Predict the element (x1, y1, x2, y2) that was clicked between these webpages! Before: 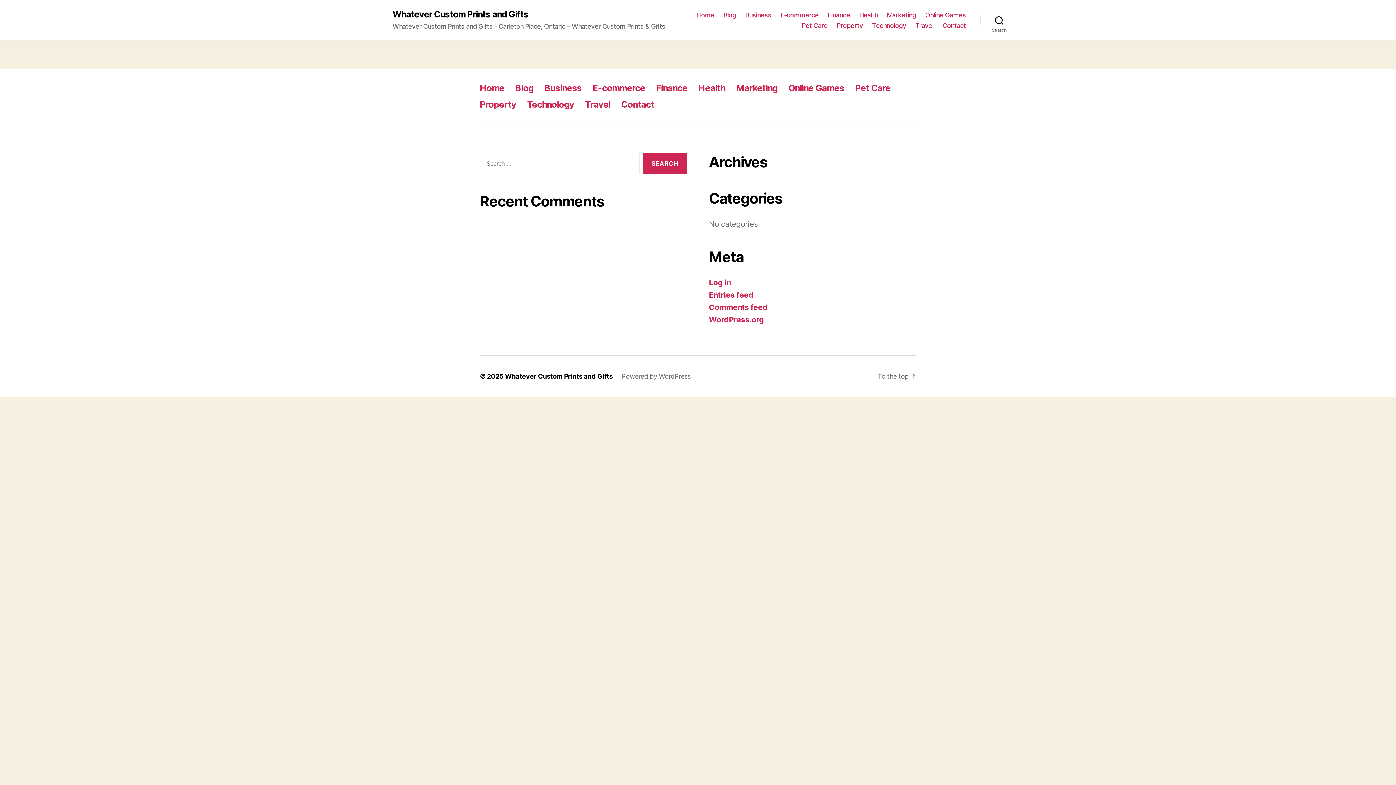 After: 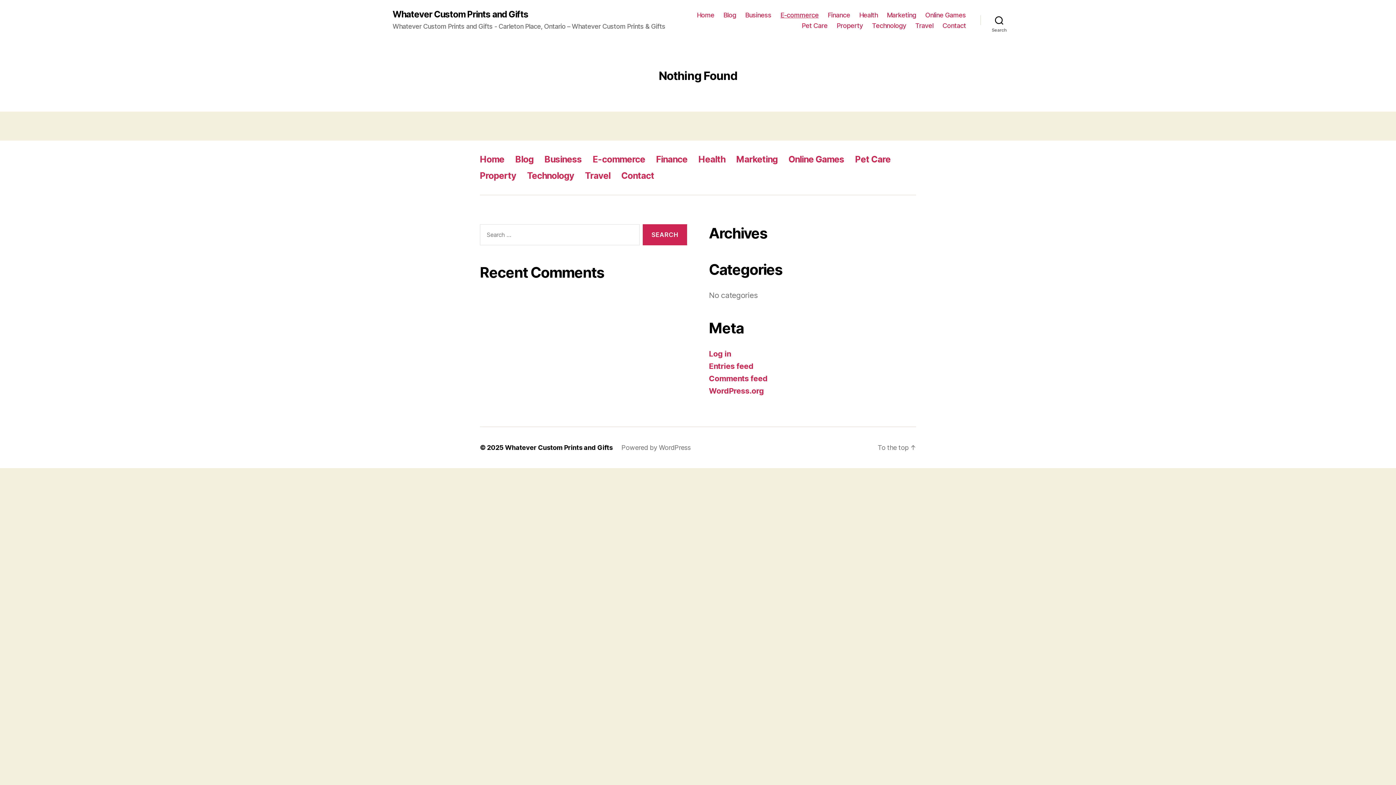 Action: bbox: (592, 82, 645, 93) label: E-commerce